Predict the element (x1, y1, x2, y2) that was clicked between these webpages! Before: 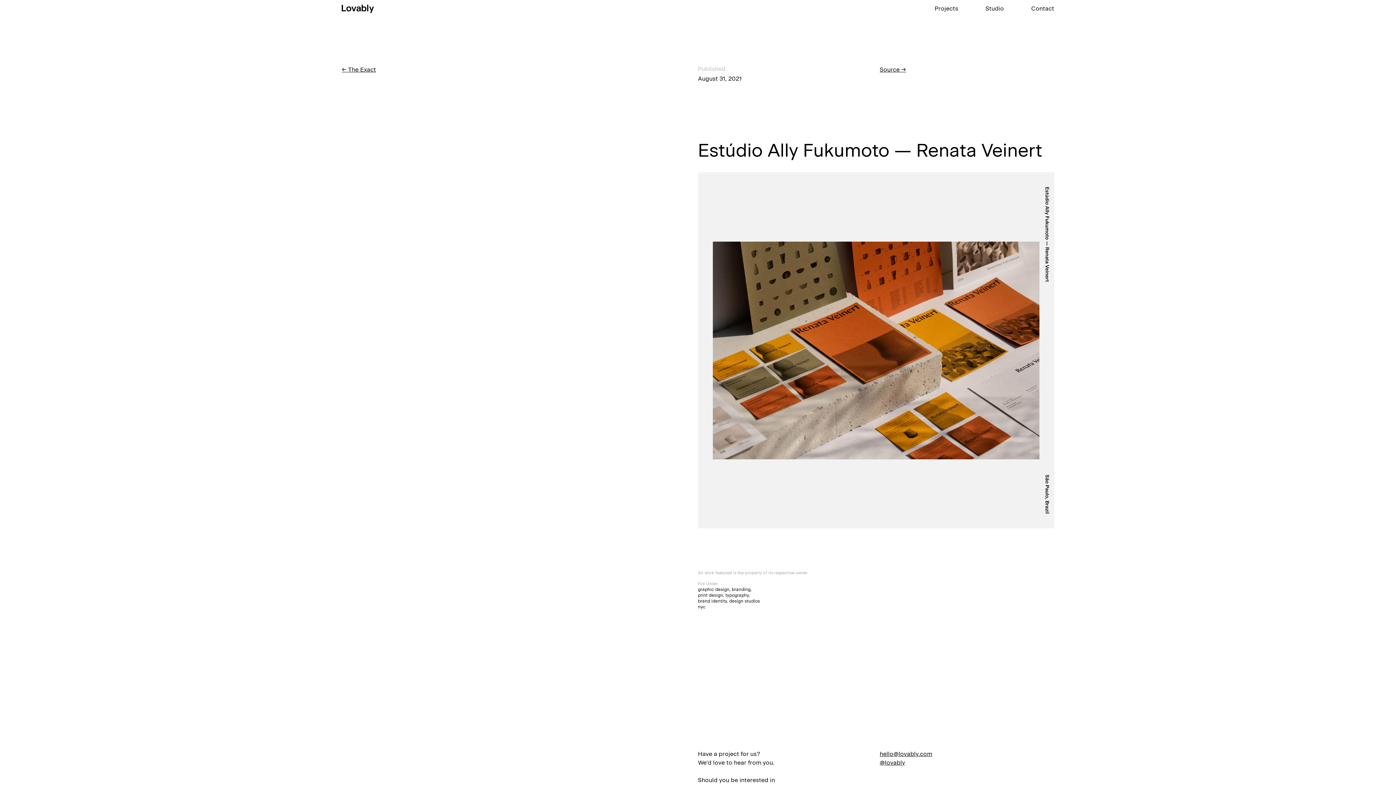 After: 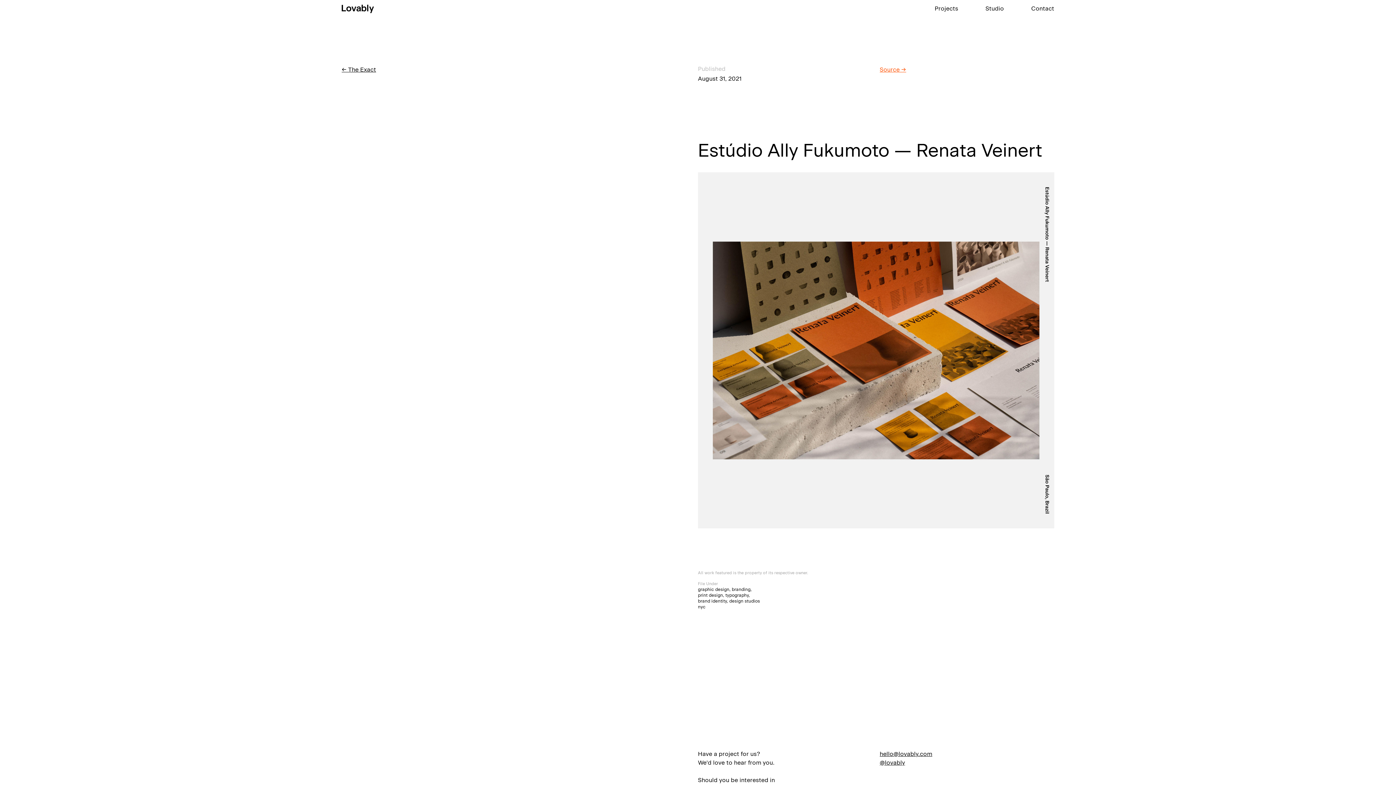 Action: label: Source → bbox: (880, 65, 1054, 74)